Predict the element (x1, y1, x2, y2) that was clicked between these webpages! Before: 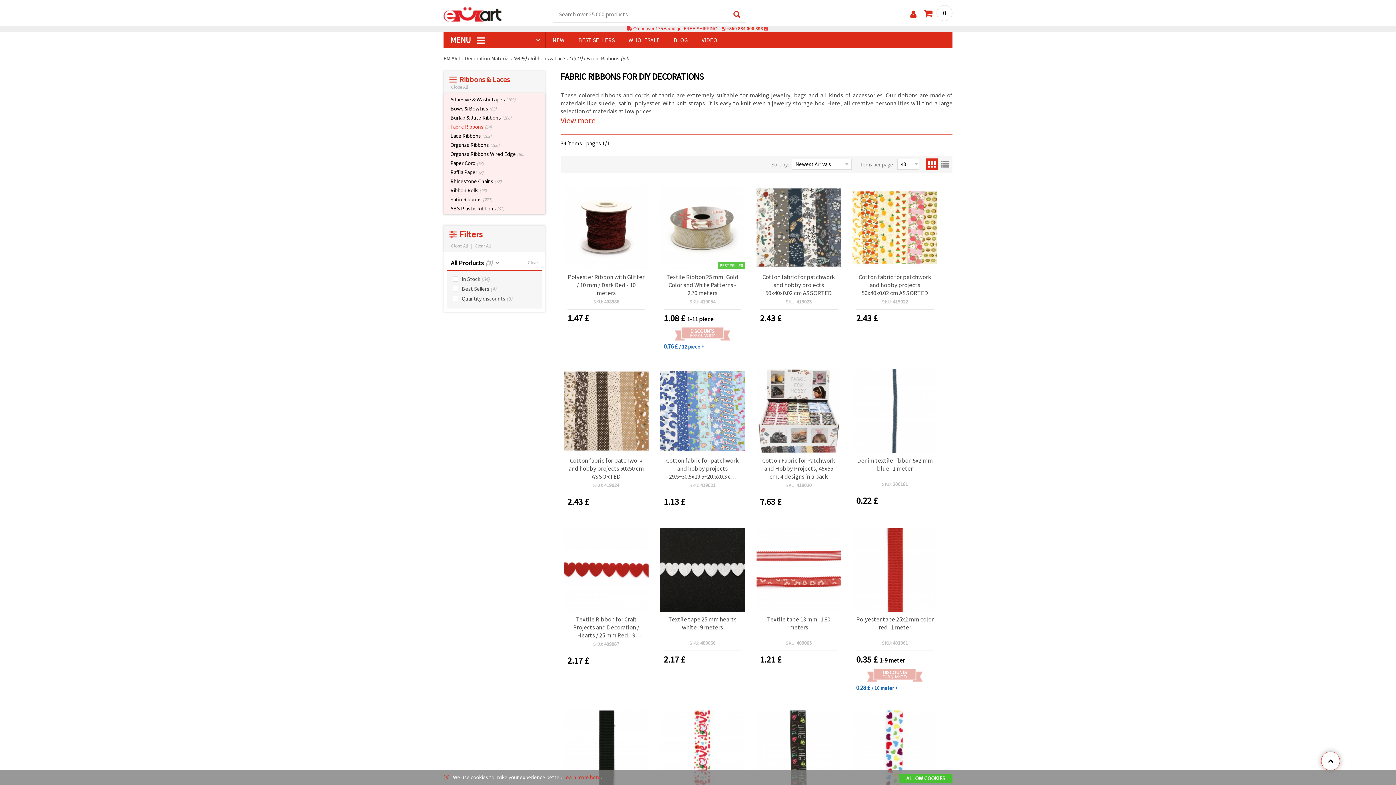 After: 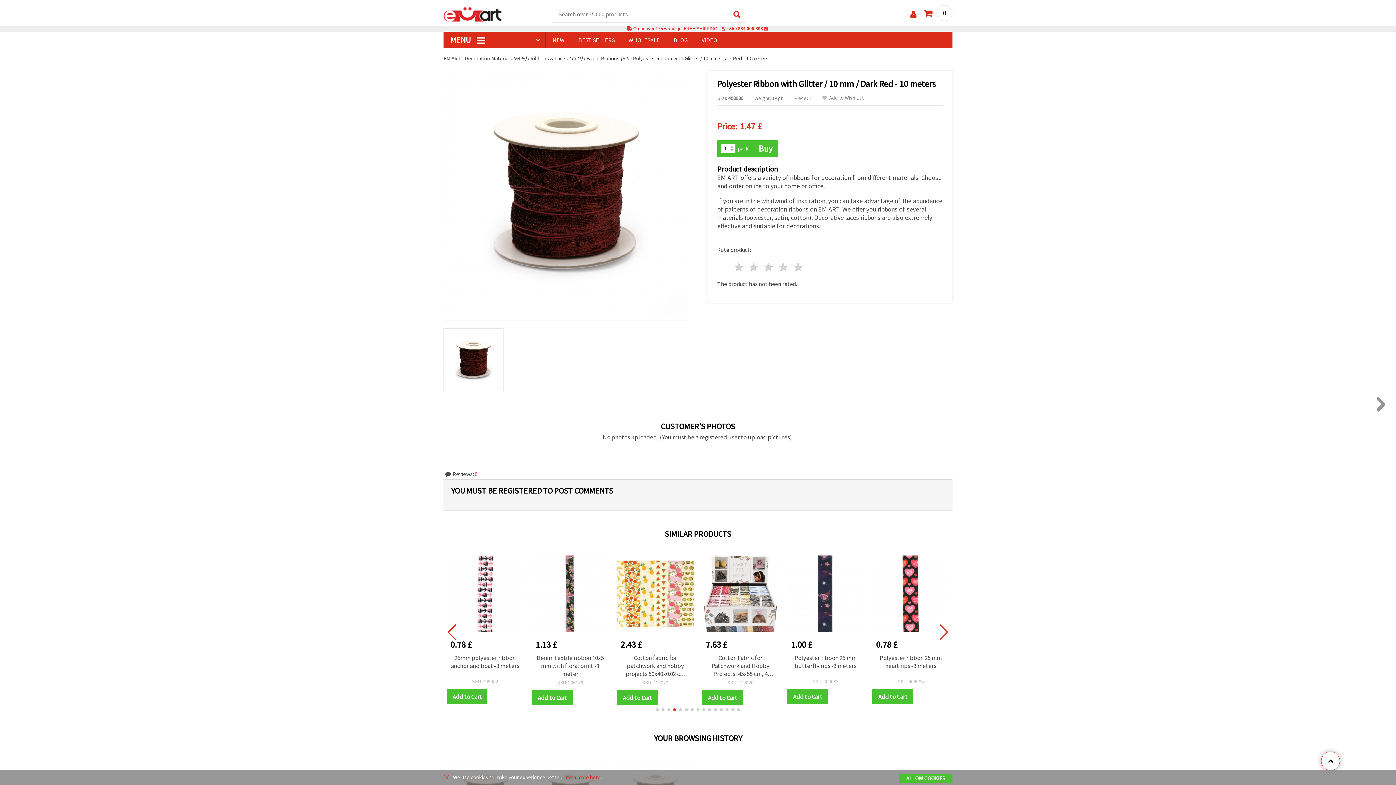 Action: label: Polyester Ribbon with Glitter / 10 mm / Dark Red - 10 meters bbox: (564, 272, 648, 296)